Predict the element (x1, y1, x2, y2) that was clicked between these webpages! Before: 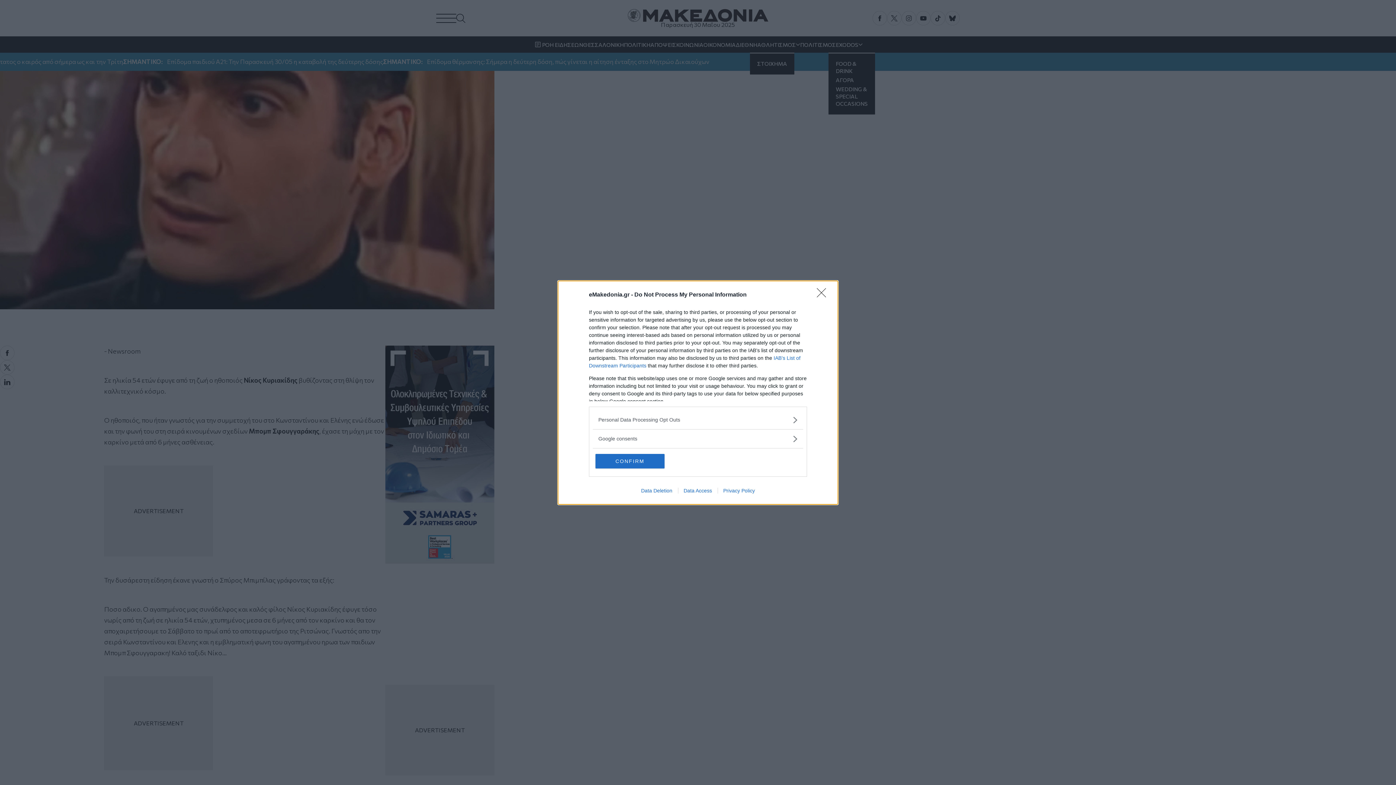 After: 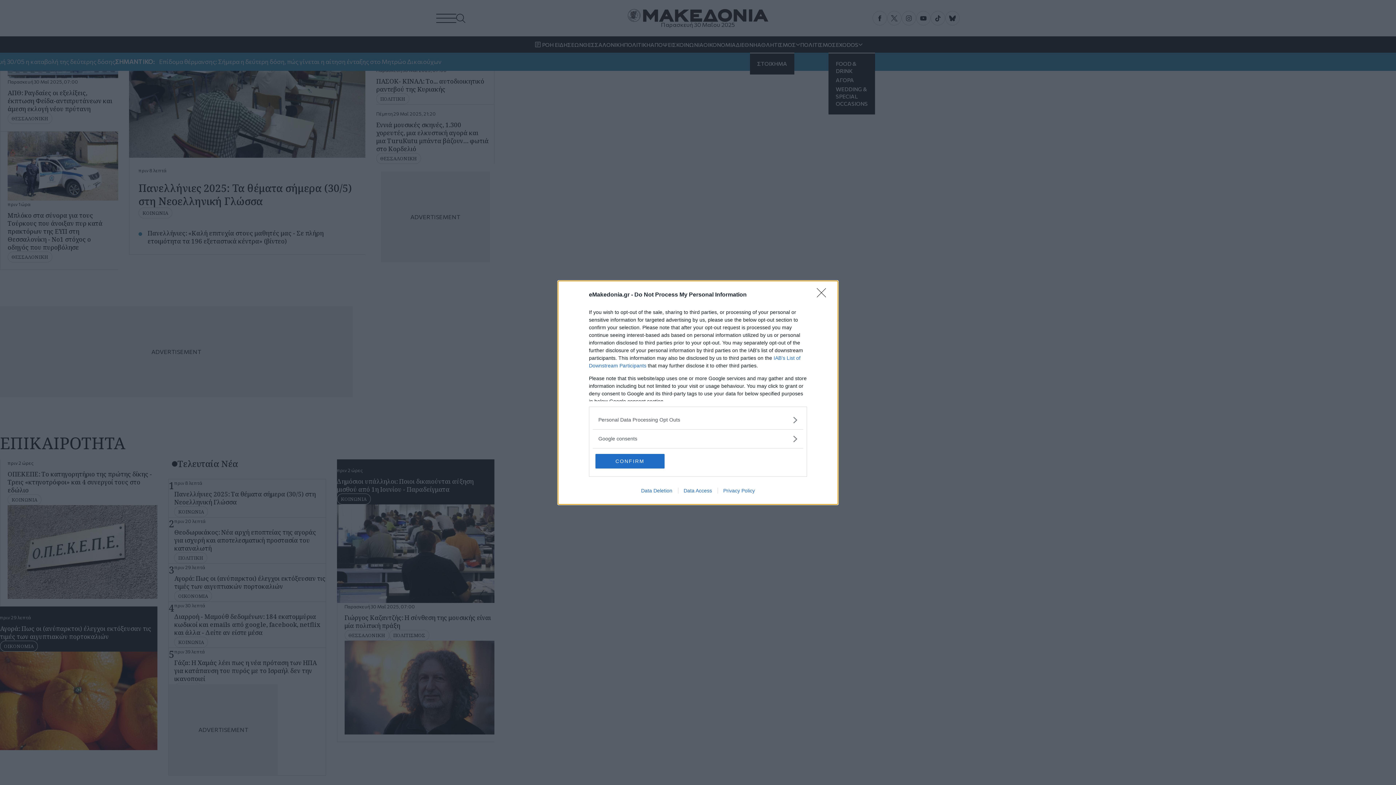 Action: bbox: (678, 487, 717, 493) label: Data Access